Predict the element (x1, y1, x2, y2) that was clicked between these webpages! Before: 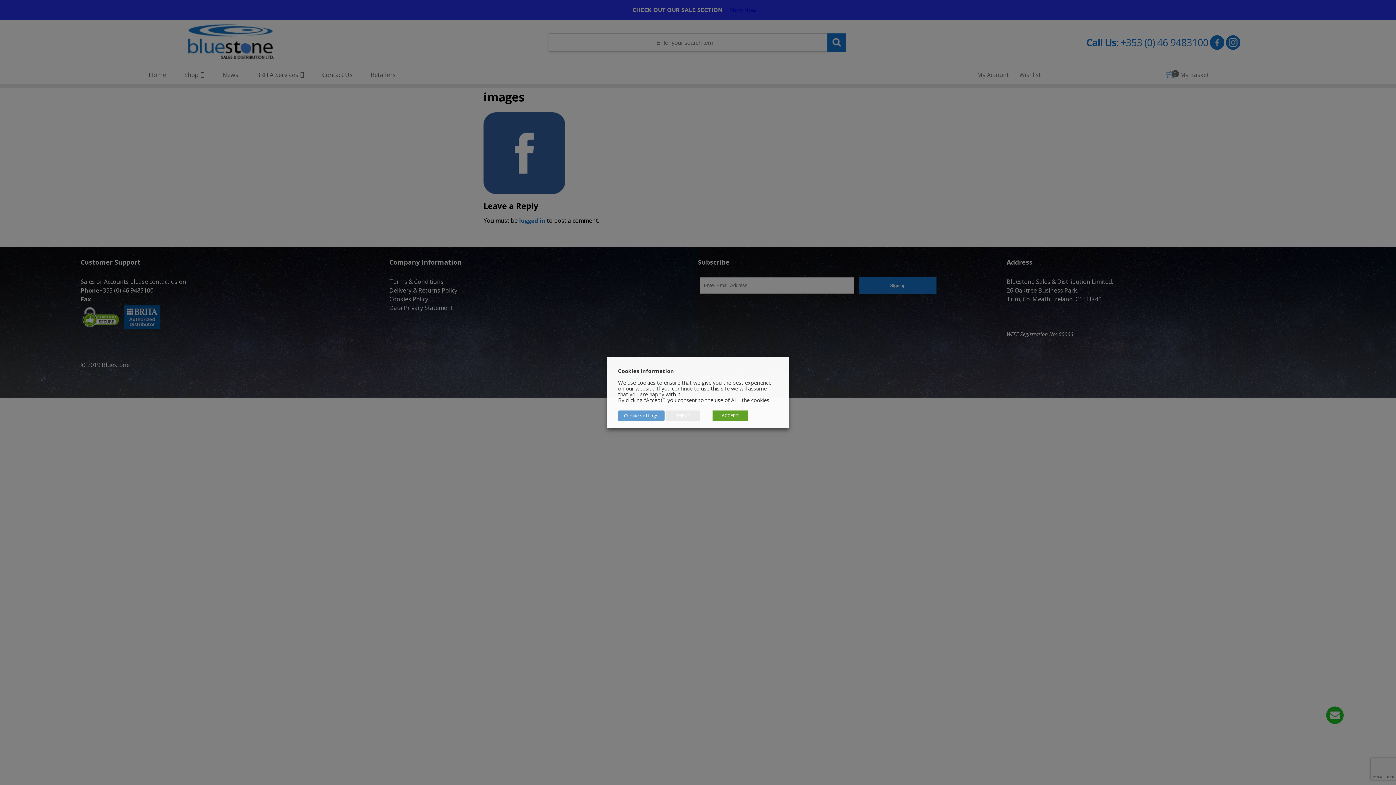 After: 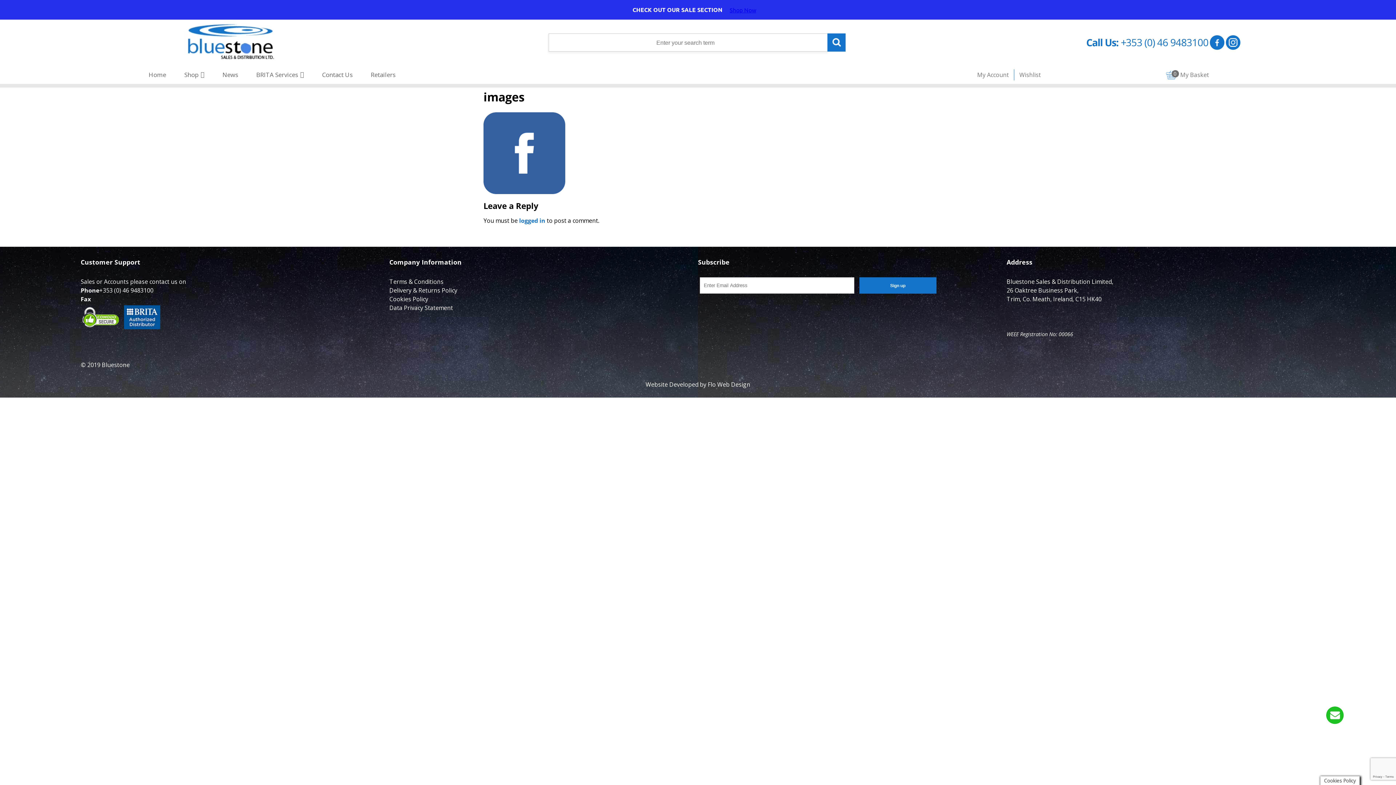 Action: bbox: (712, 410, 748, 421) label: ACCEPT